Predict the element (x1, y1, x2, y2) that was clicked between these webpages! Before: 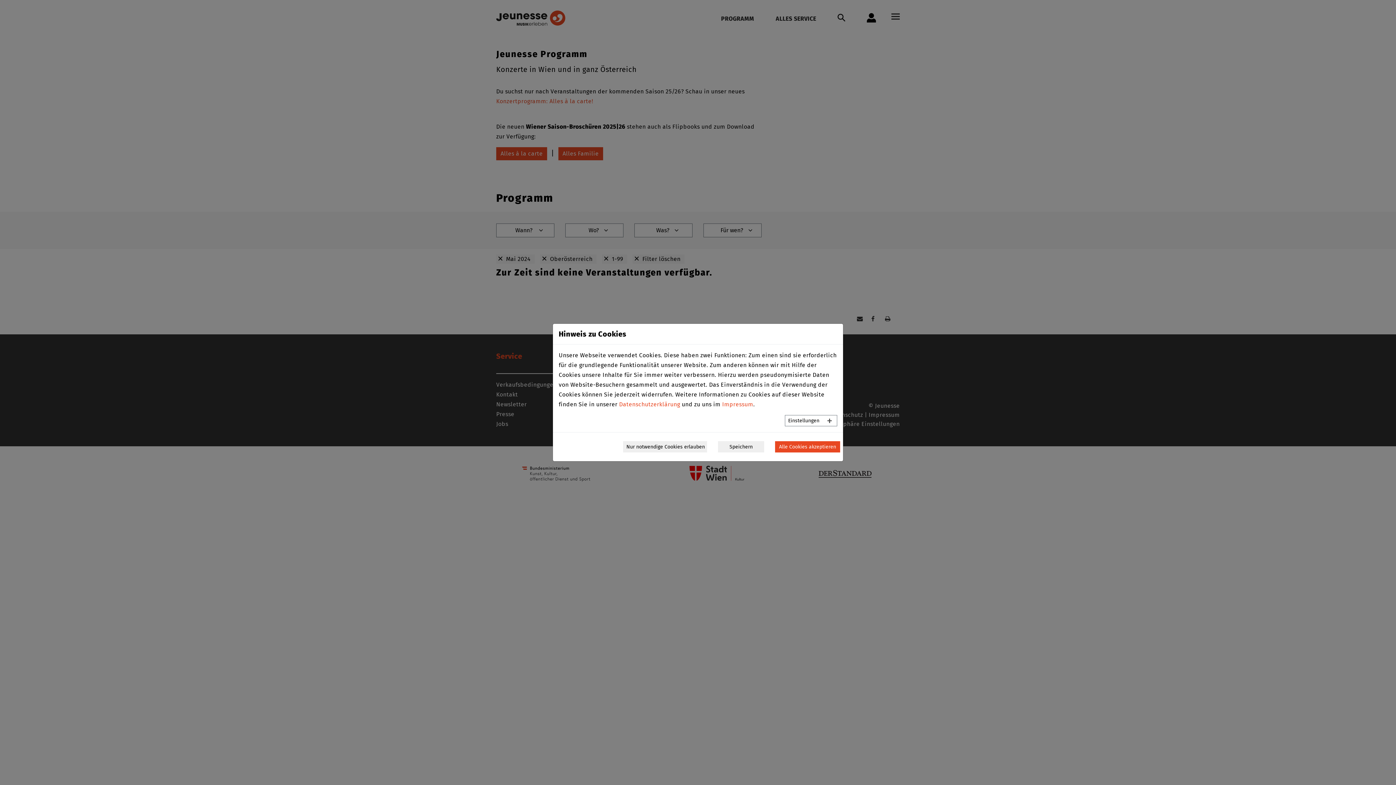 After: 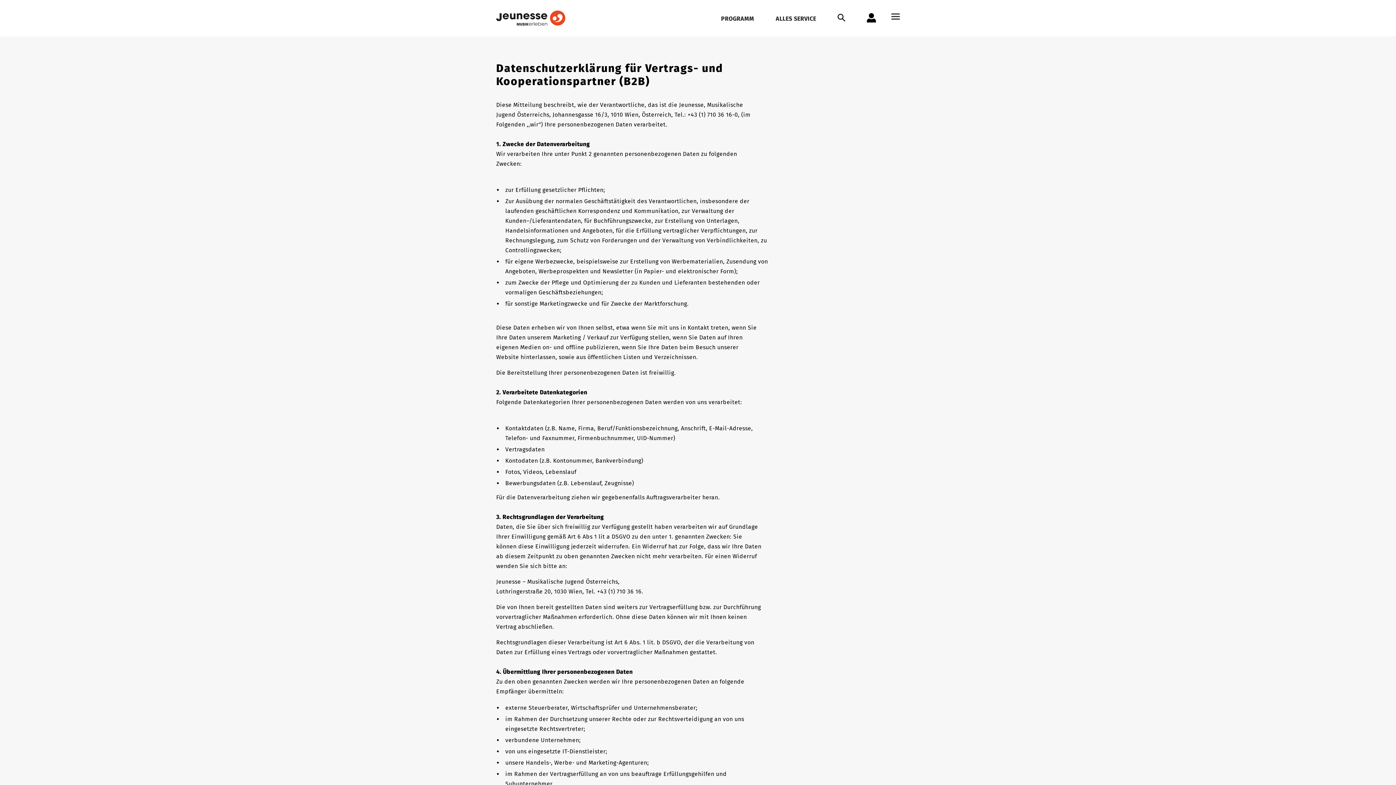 Action: label: Datenschutzerklärung bbox: (619, 401, 680, 408)